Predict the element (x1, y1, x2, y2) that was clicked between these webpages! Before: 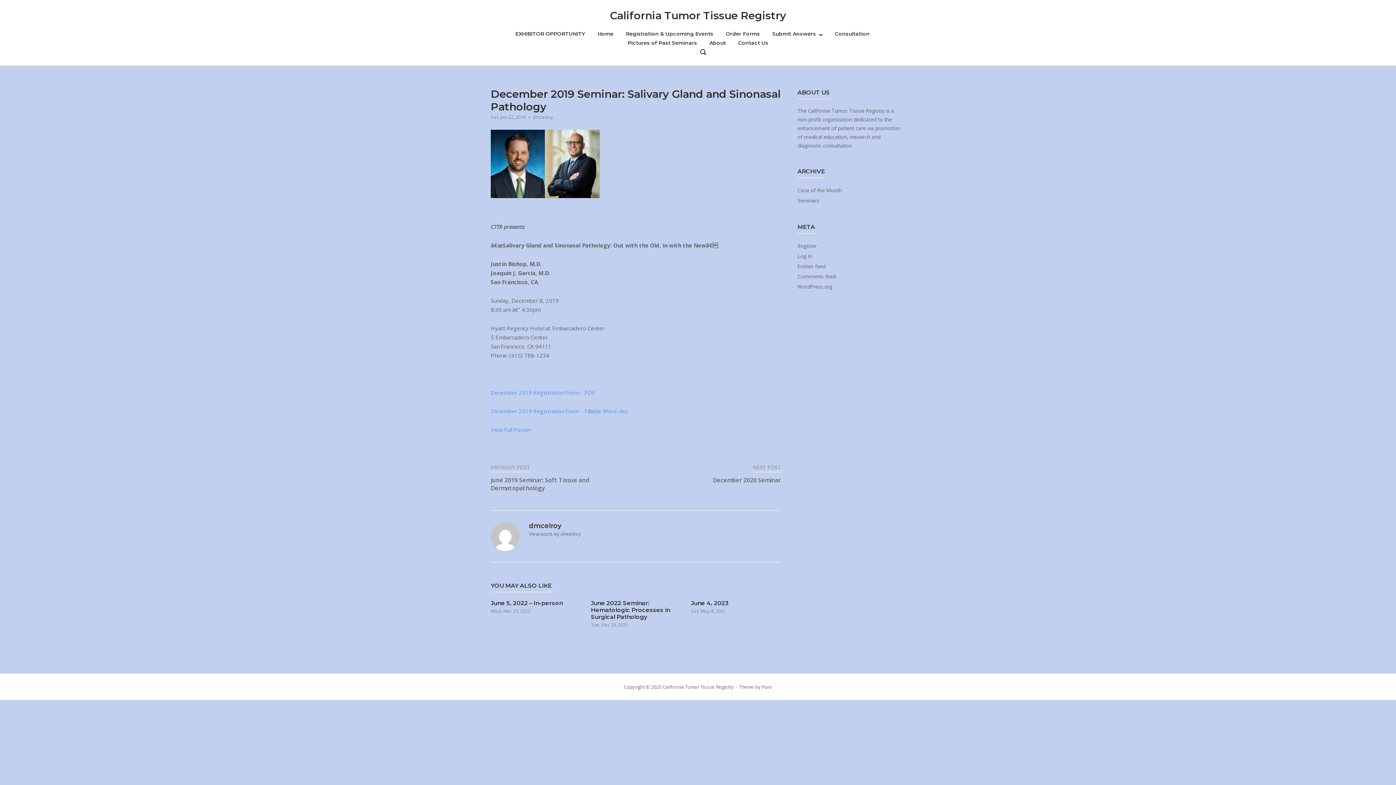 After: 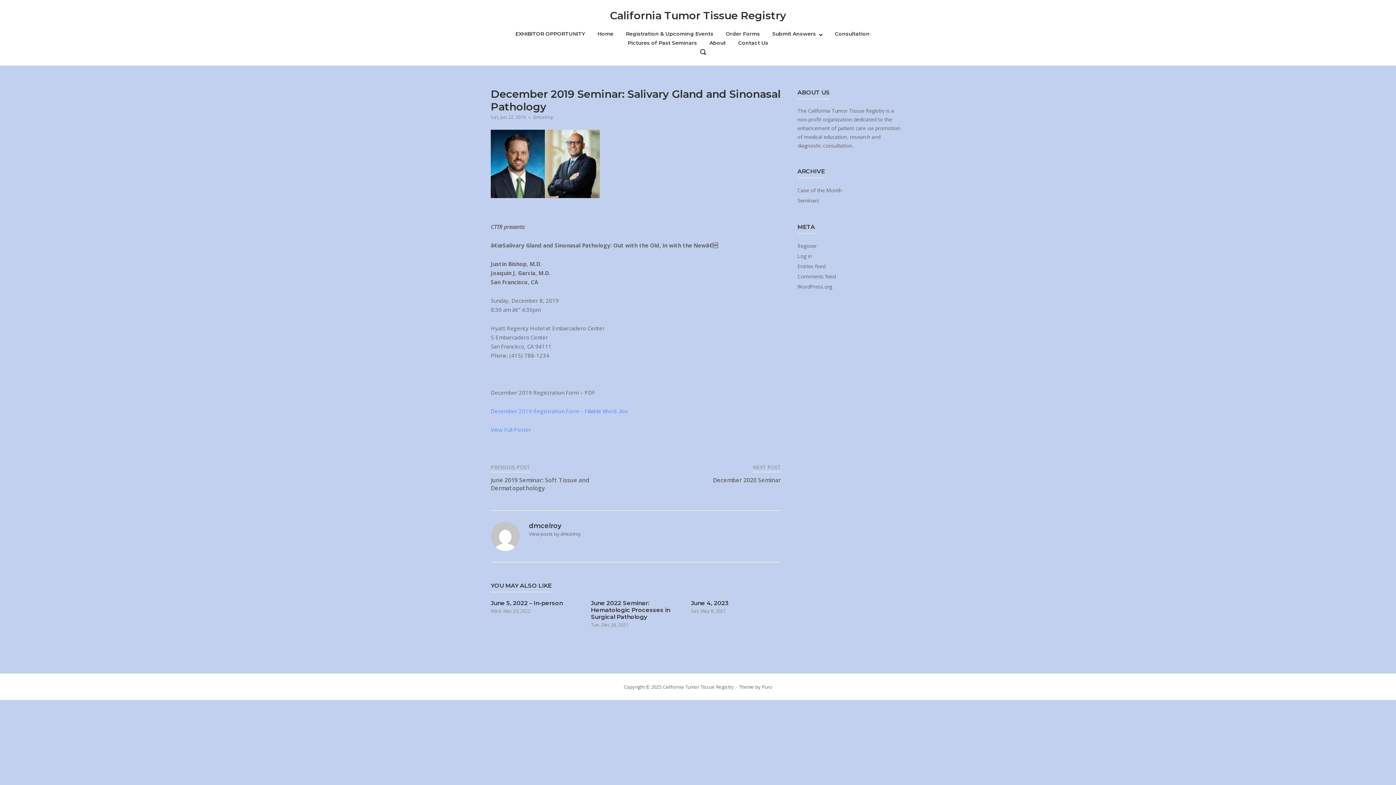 Action: label: December 2019 Registration Form – PDF bbox: (490, 389, 595, 396)